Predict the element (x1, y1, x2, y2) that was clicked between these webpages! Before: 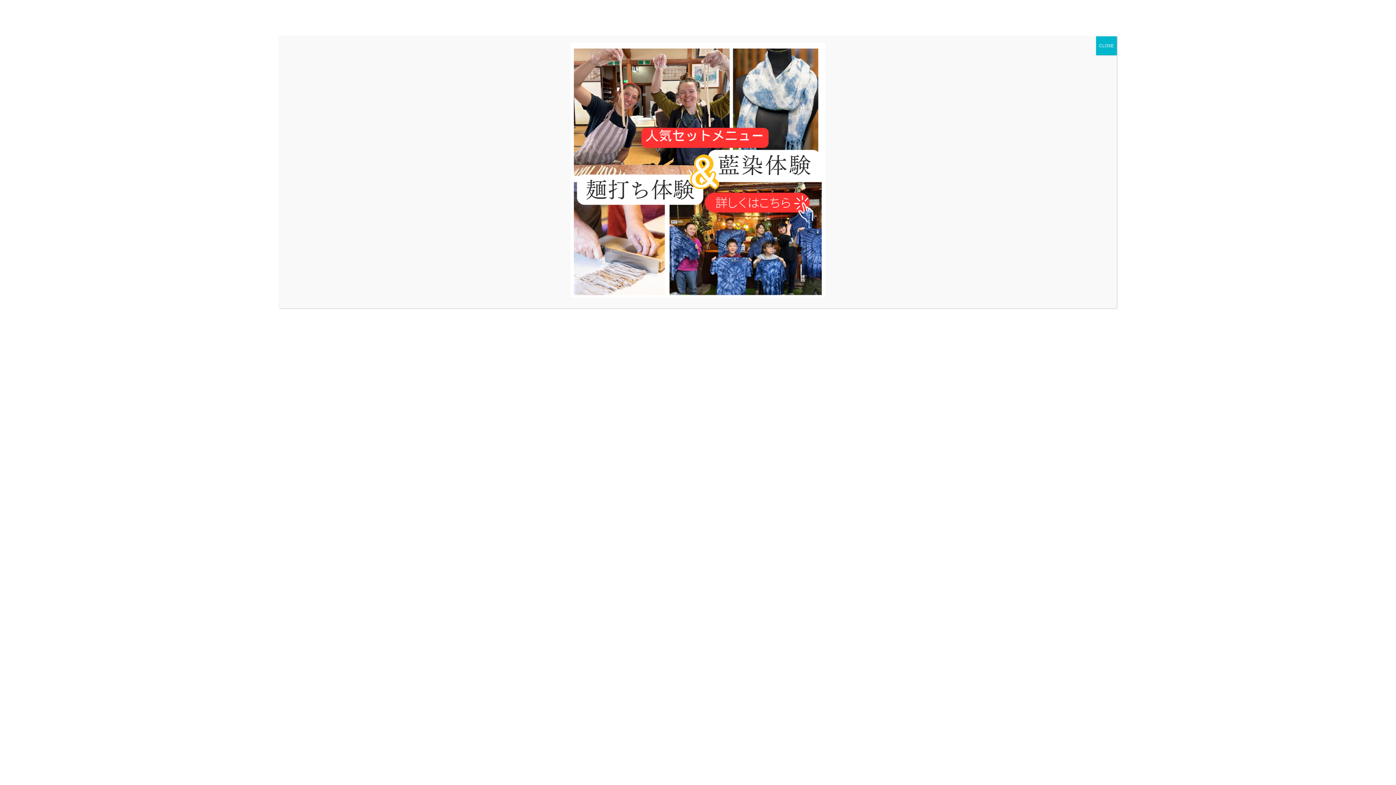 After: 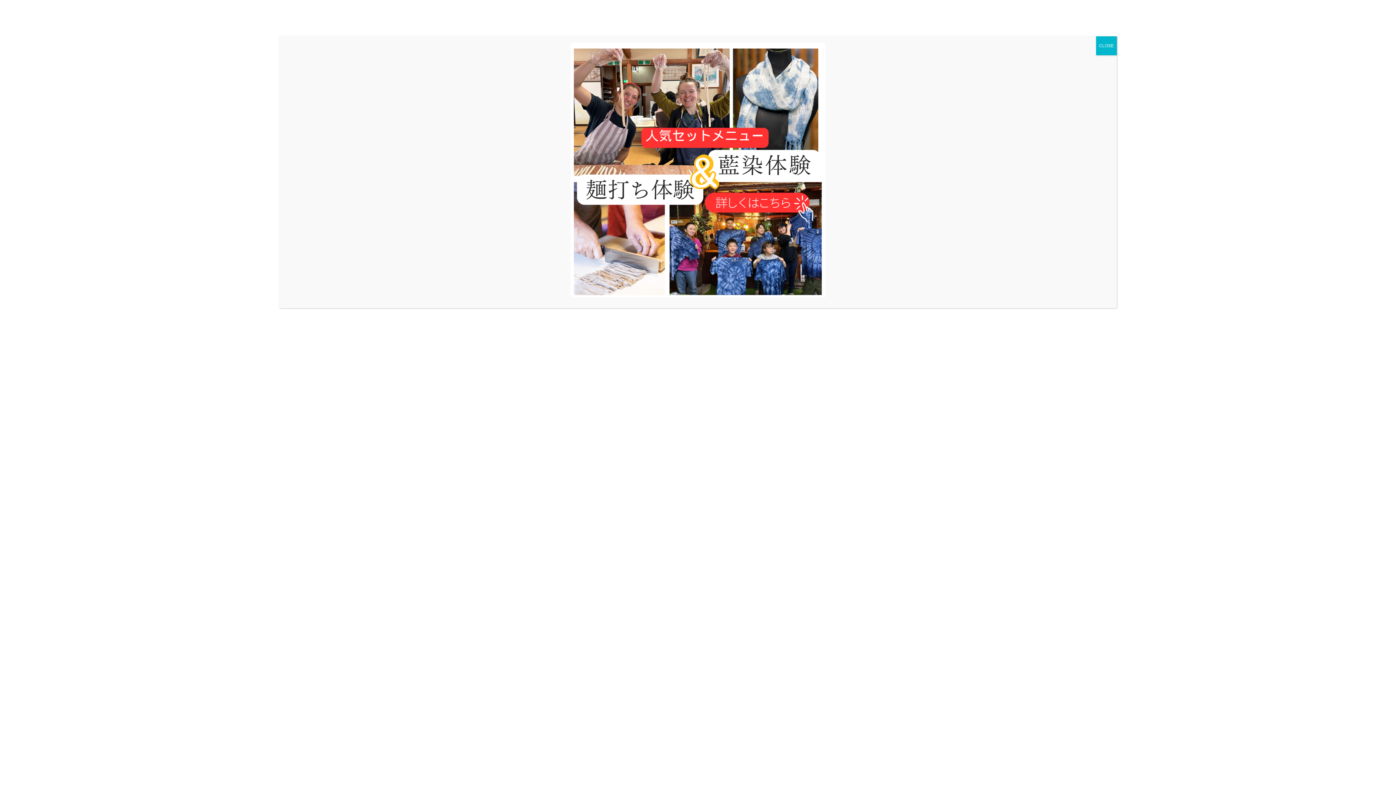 Action: bbox: (285, 42, 1110, 297)